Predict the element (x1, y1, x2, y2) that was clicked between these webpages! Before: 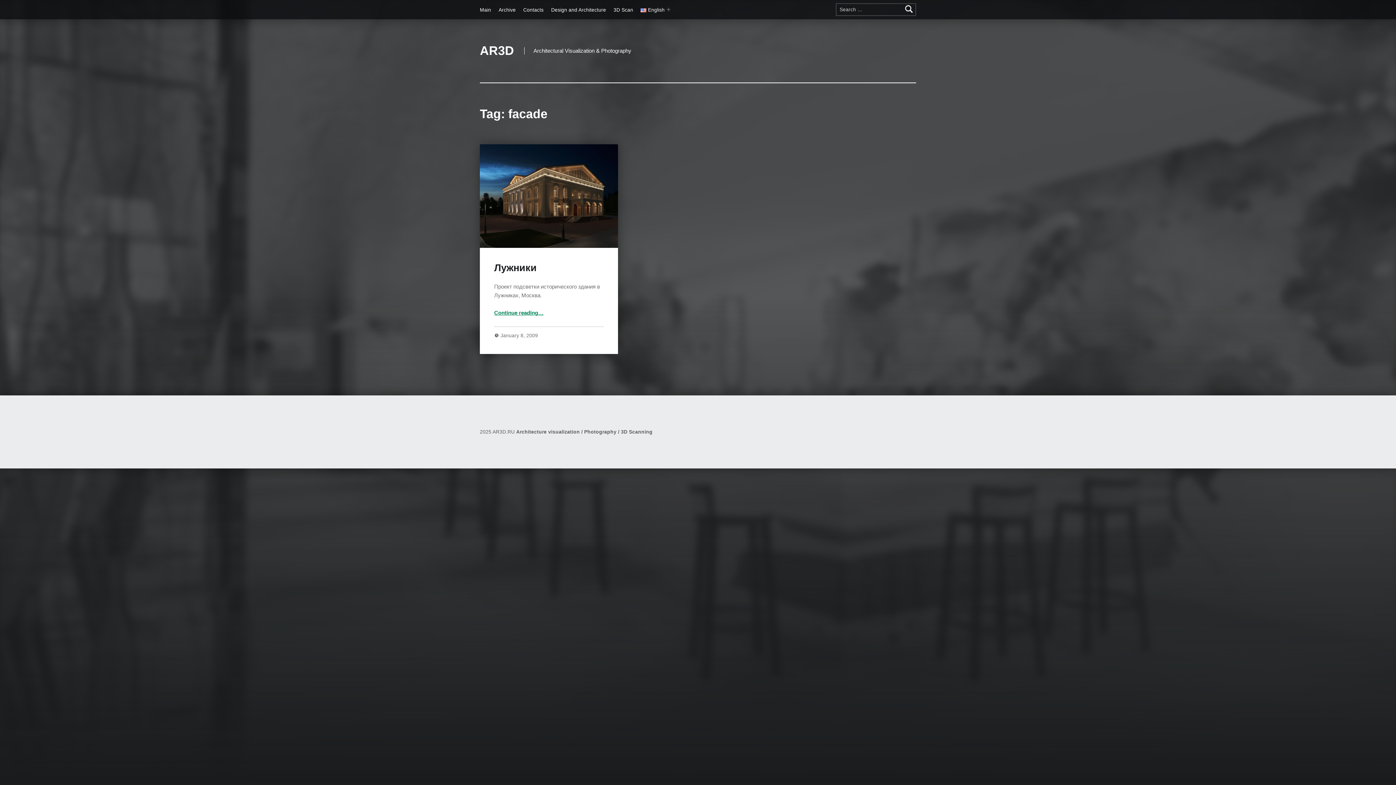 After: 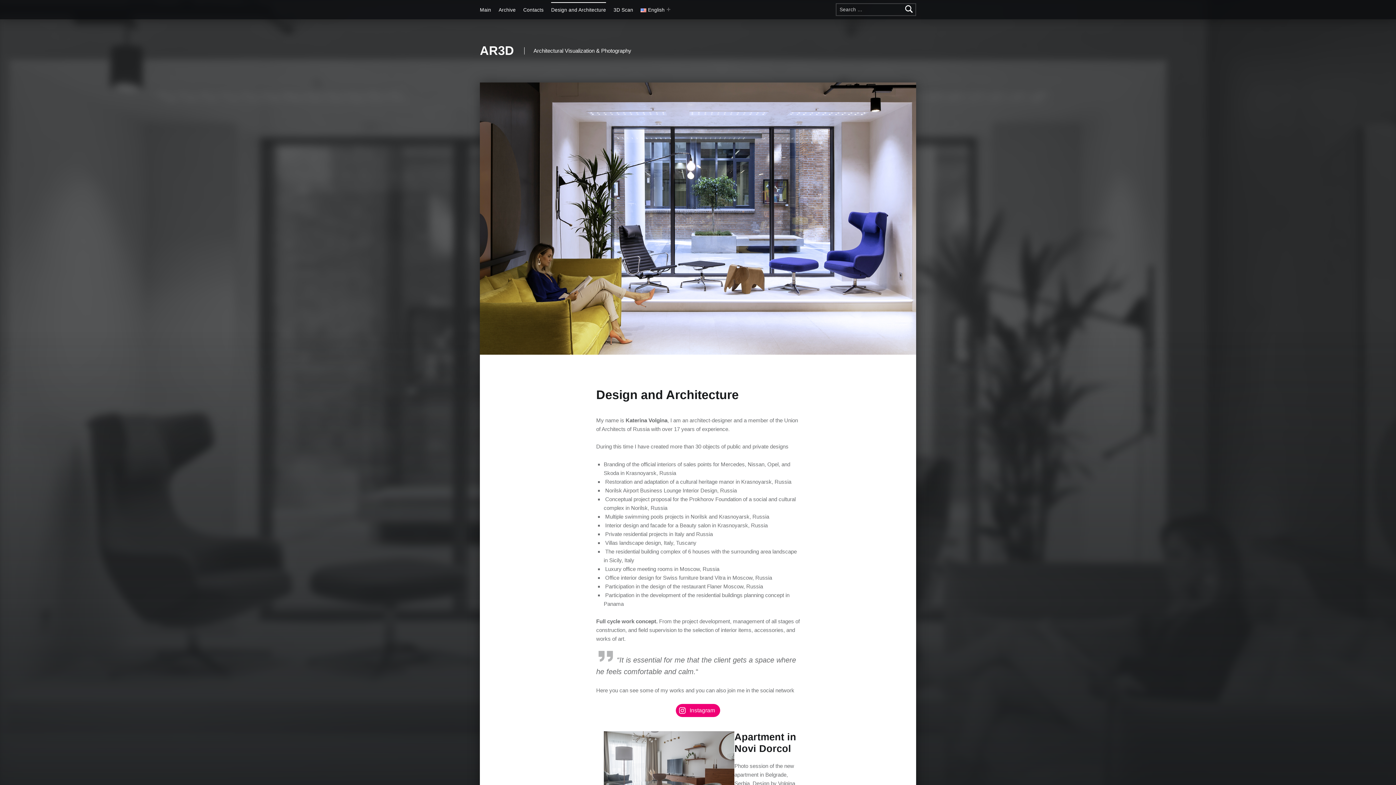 Action: bbox: (551, 2, 606, 17) label: Design and Architecture